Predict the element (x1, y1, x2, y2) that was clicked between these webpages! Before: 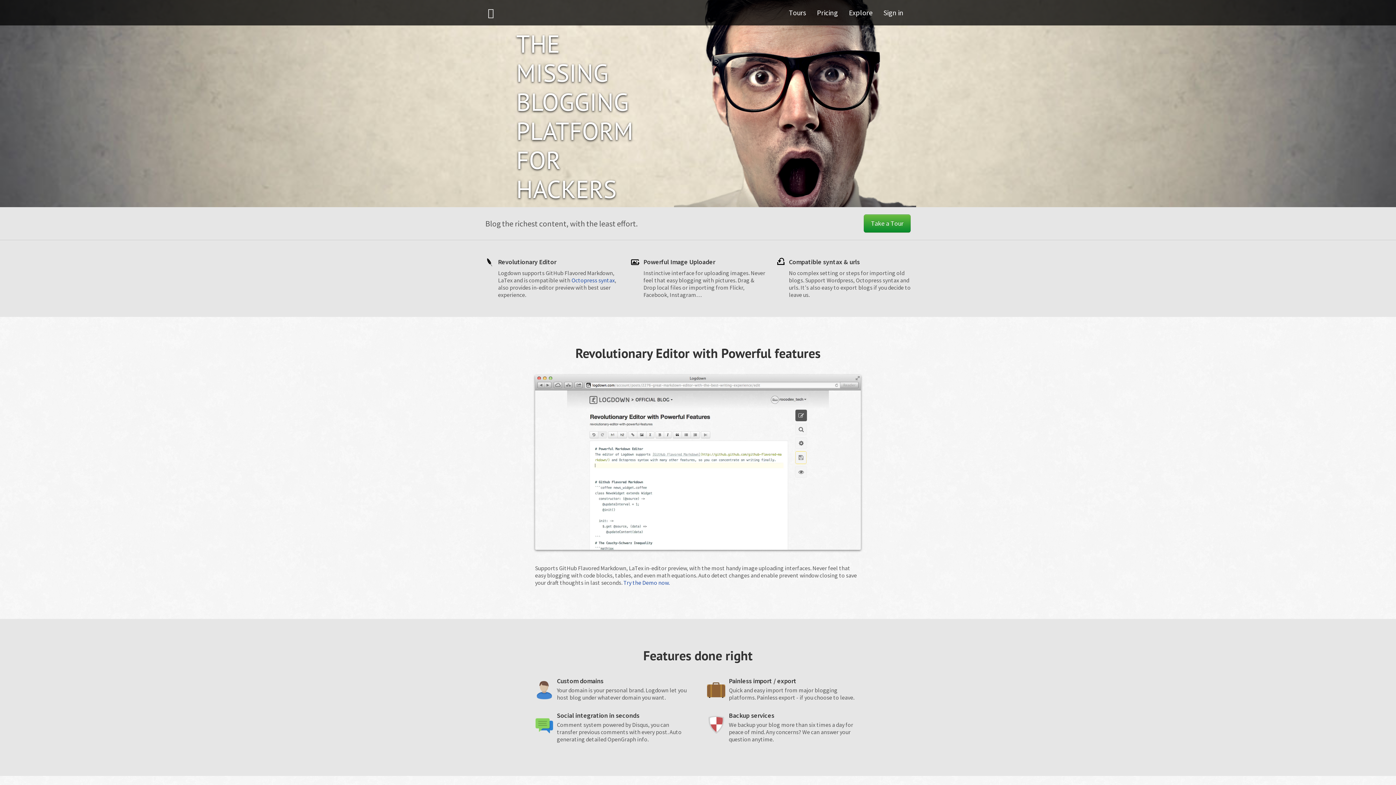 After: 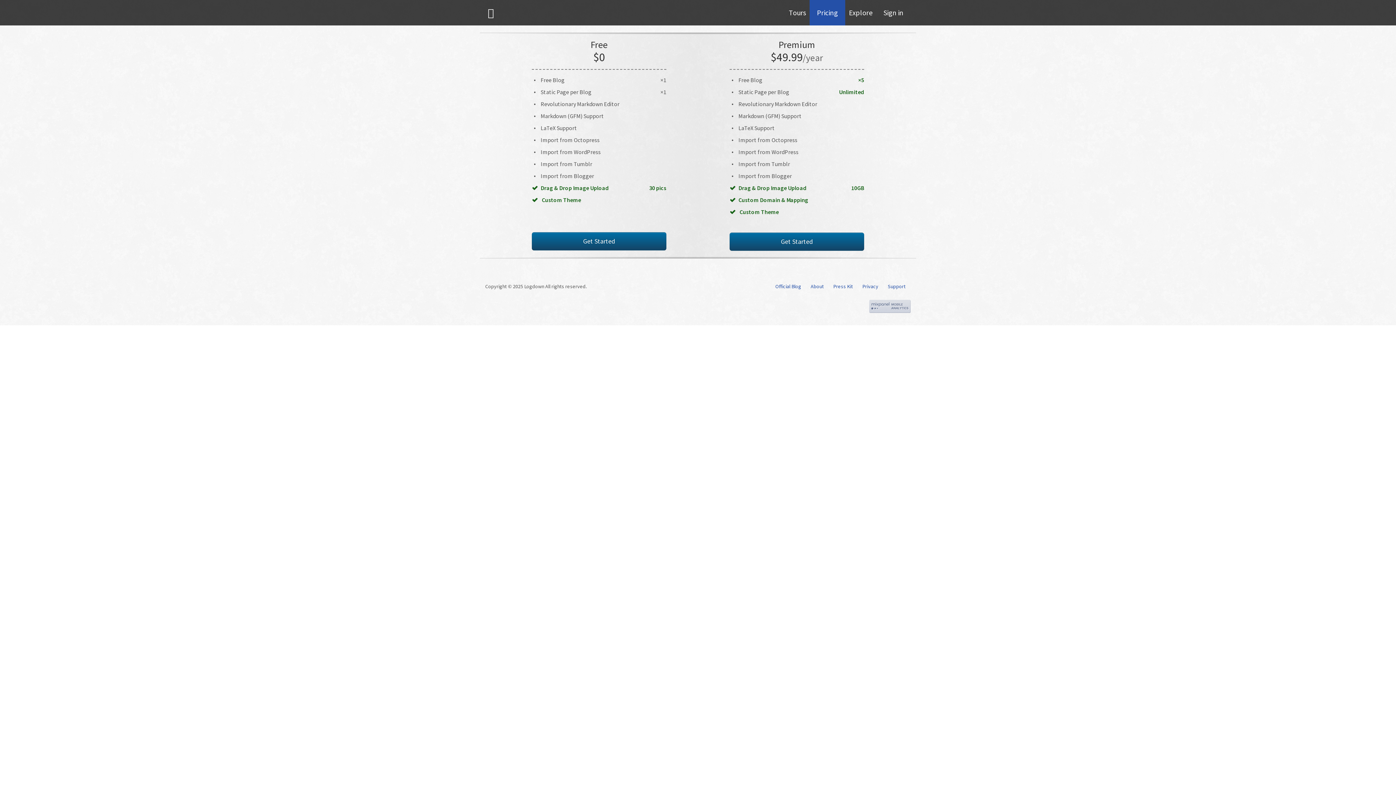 Action: label: Pricing bbox: (809, 0, 845, 25)